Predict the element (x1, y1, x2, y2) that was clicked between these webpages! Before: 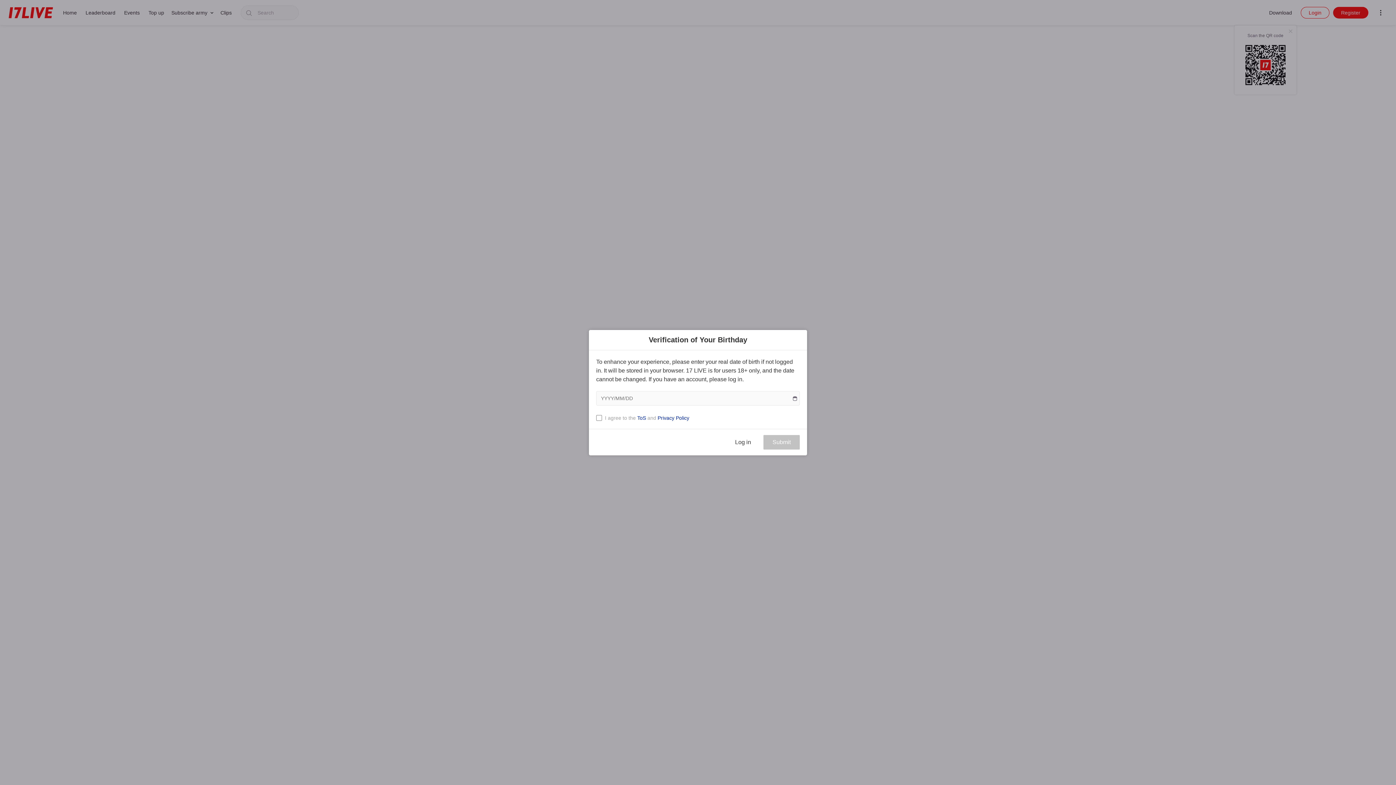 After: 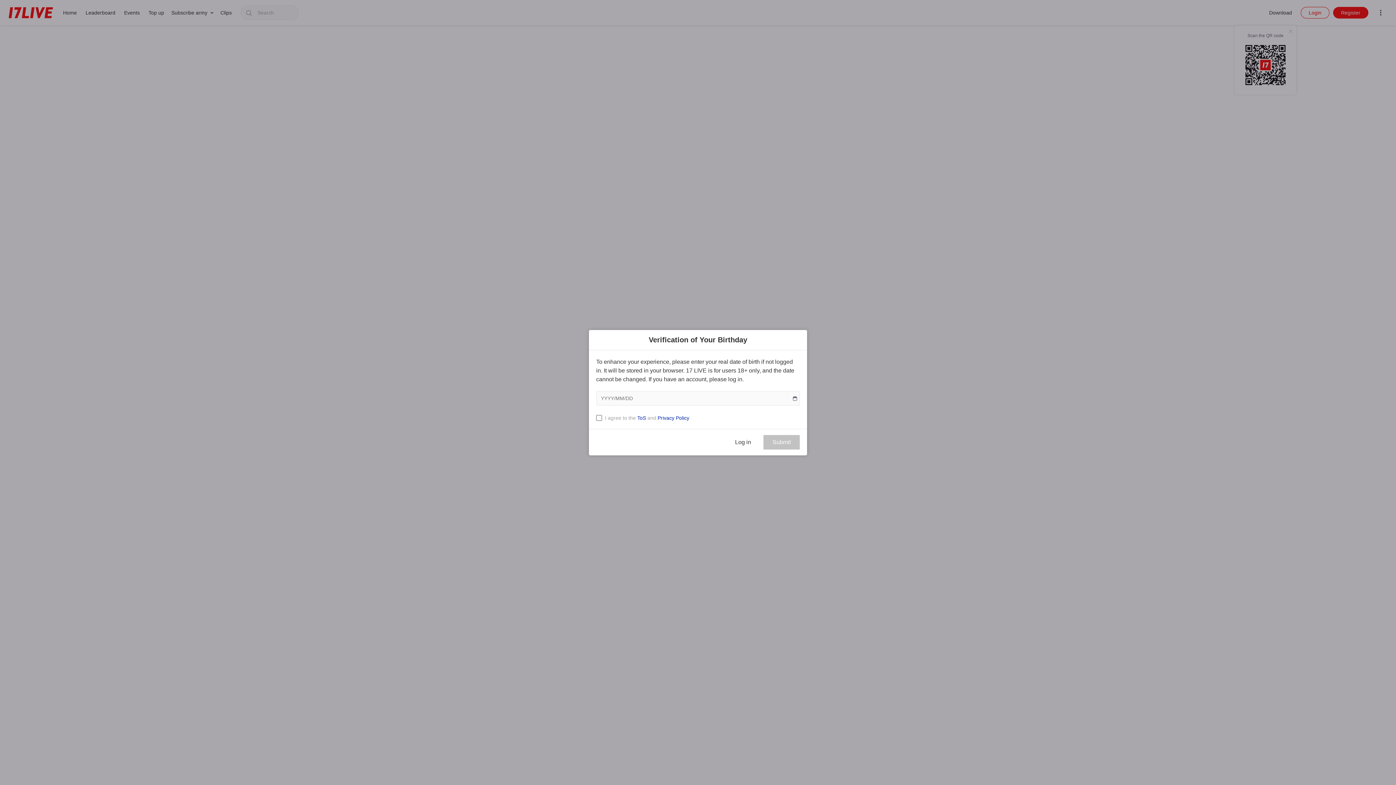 Action: label: ToS bbox: (637, 415, 646, 420)